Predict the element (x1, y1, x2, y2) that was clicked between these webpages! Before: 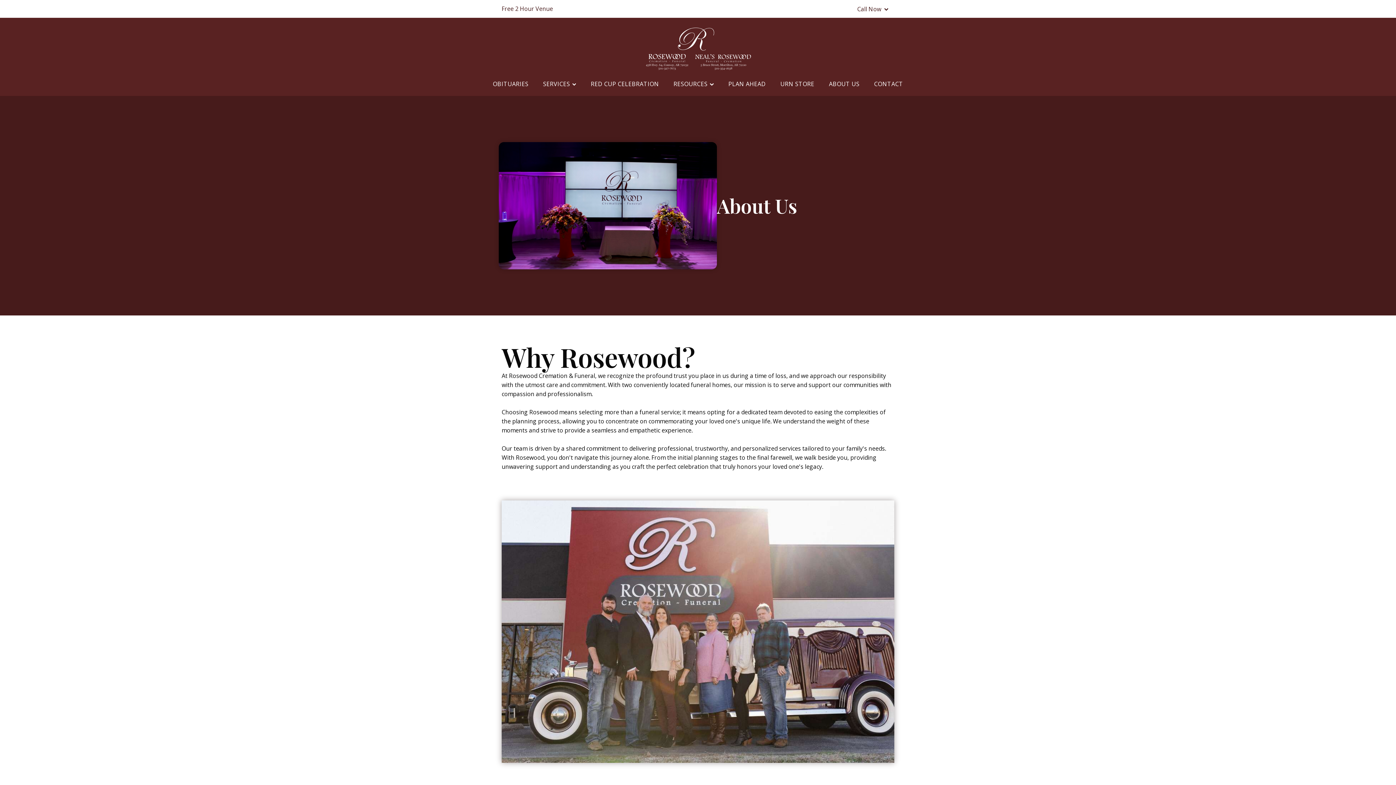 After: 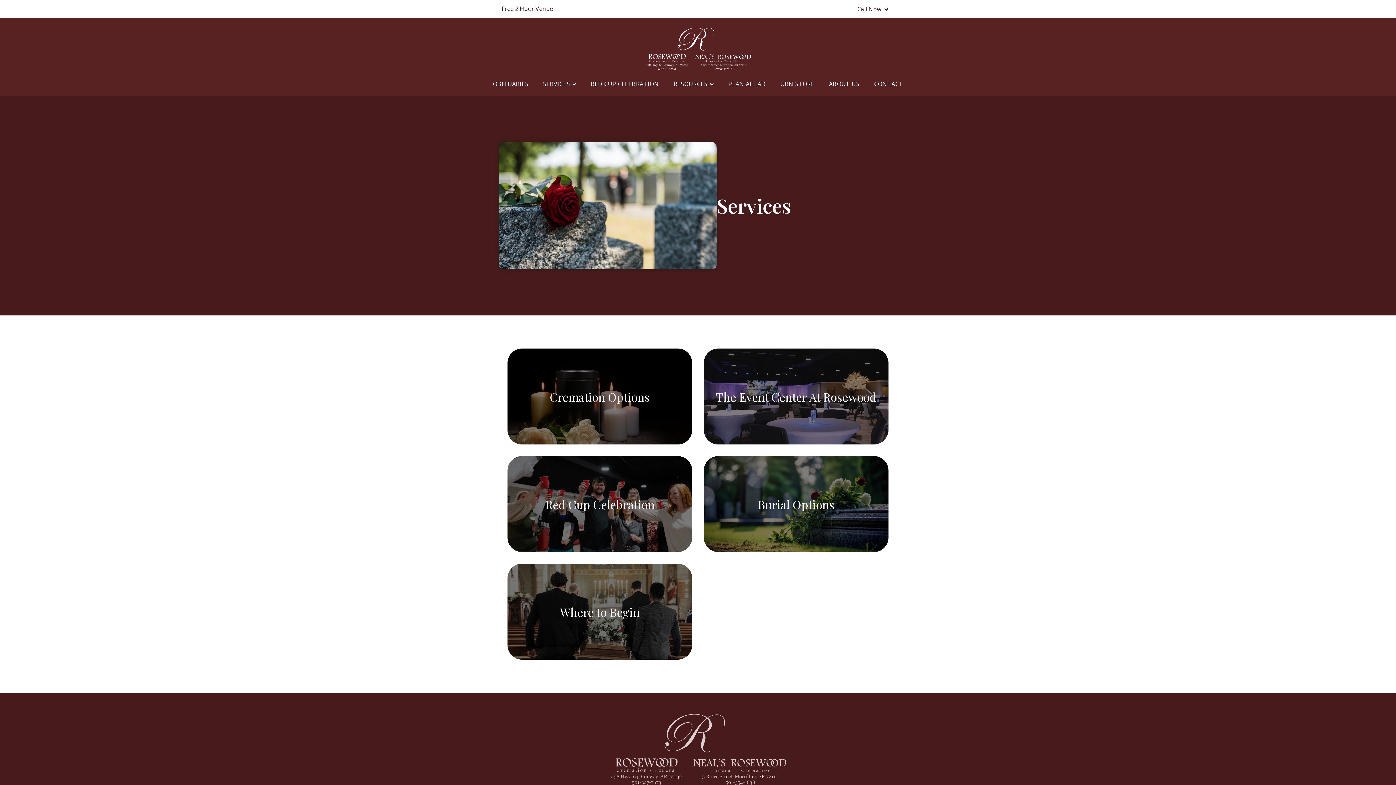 Action: bbox: (538, 76, 581, 91) label: SERVICES